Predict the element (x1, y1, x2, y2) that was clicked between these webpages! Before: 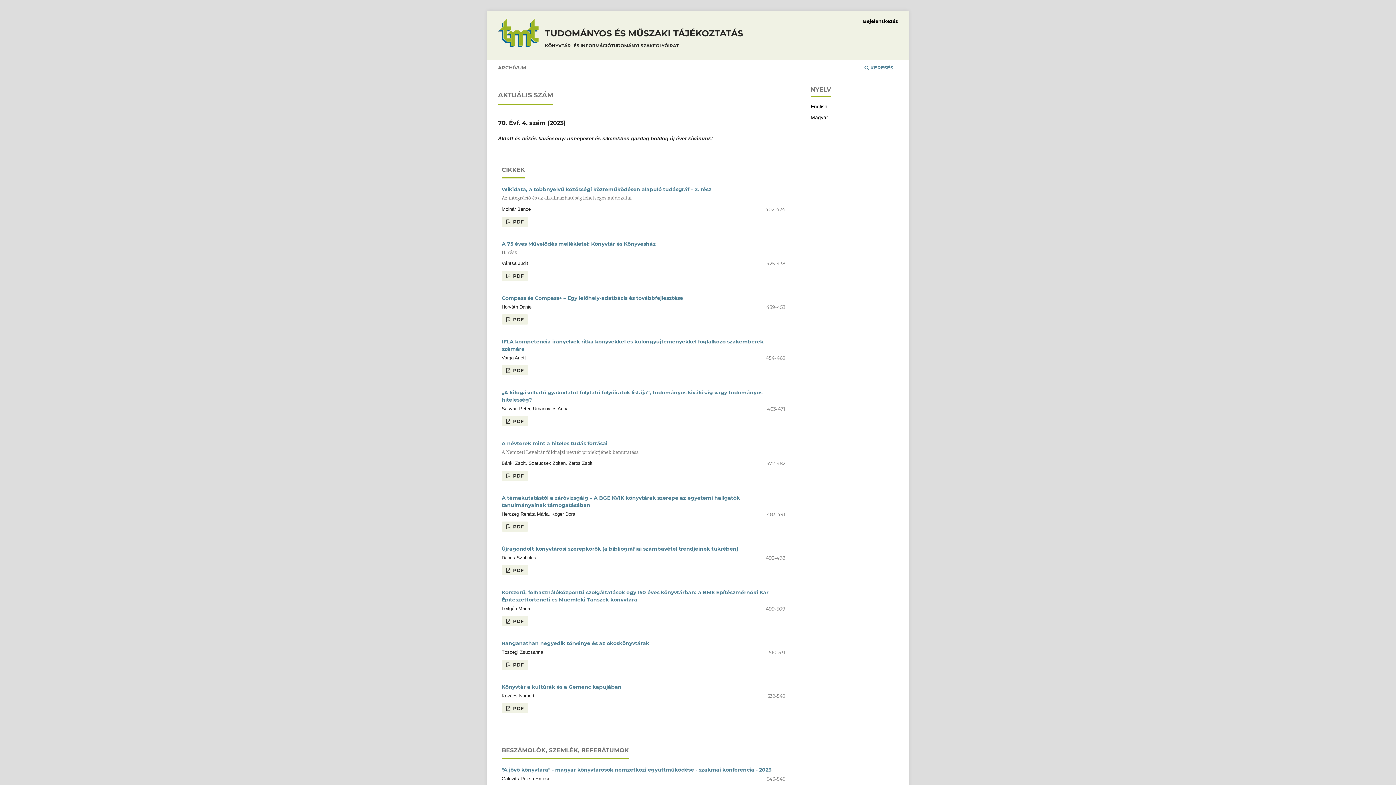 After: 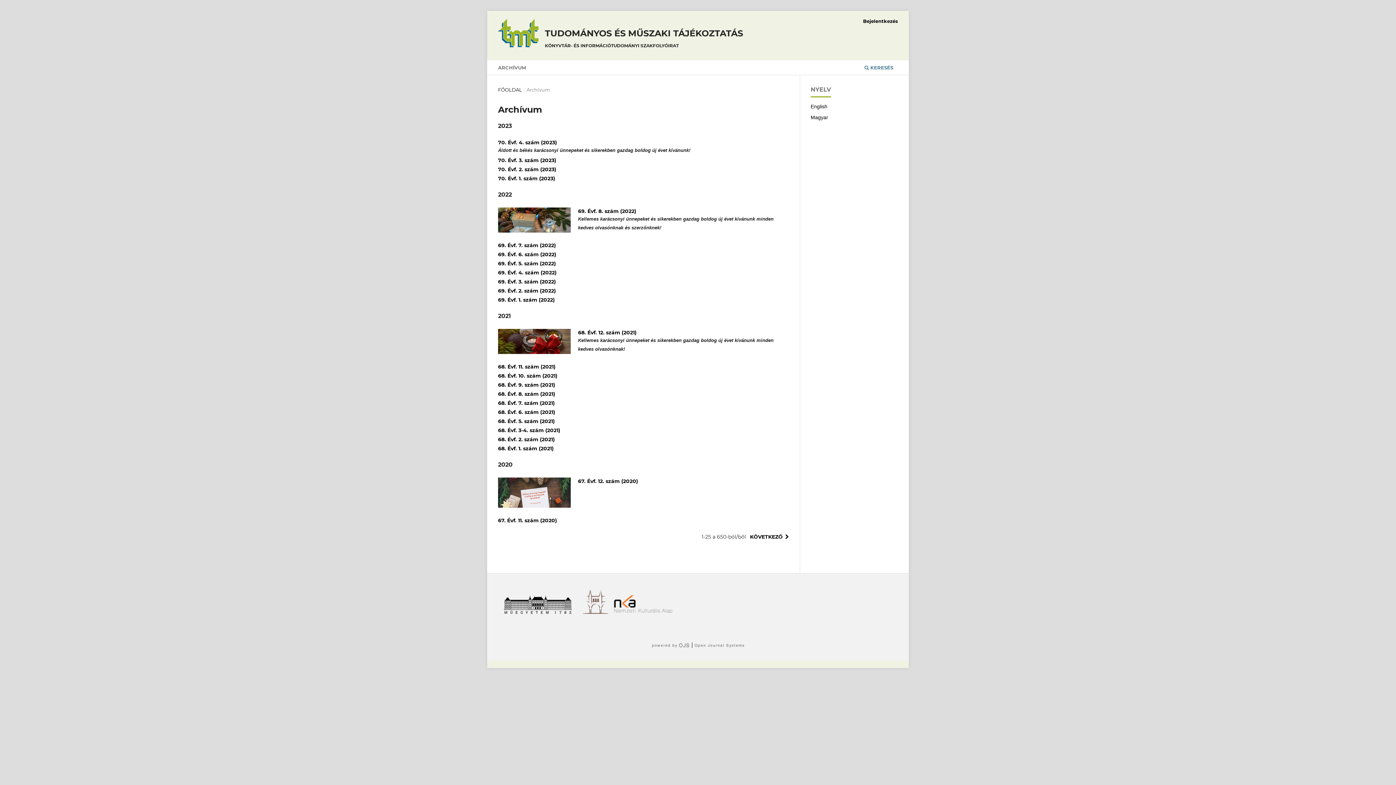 Action: bbox: (495, 62, 528, 74) label: ARCHÍVUM